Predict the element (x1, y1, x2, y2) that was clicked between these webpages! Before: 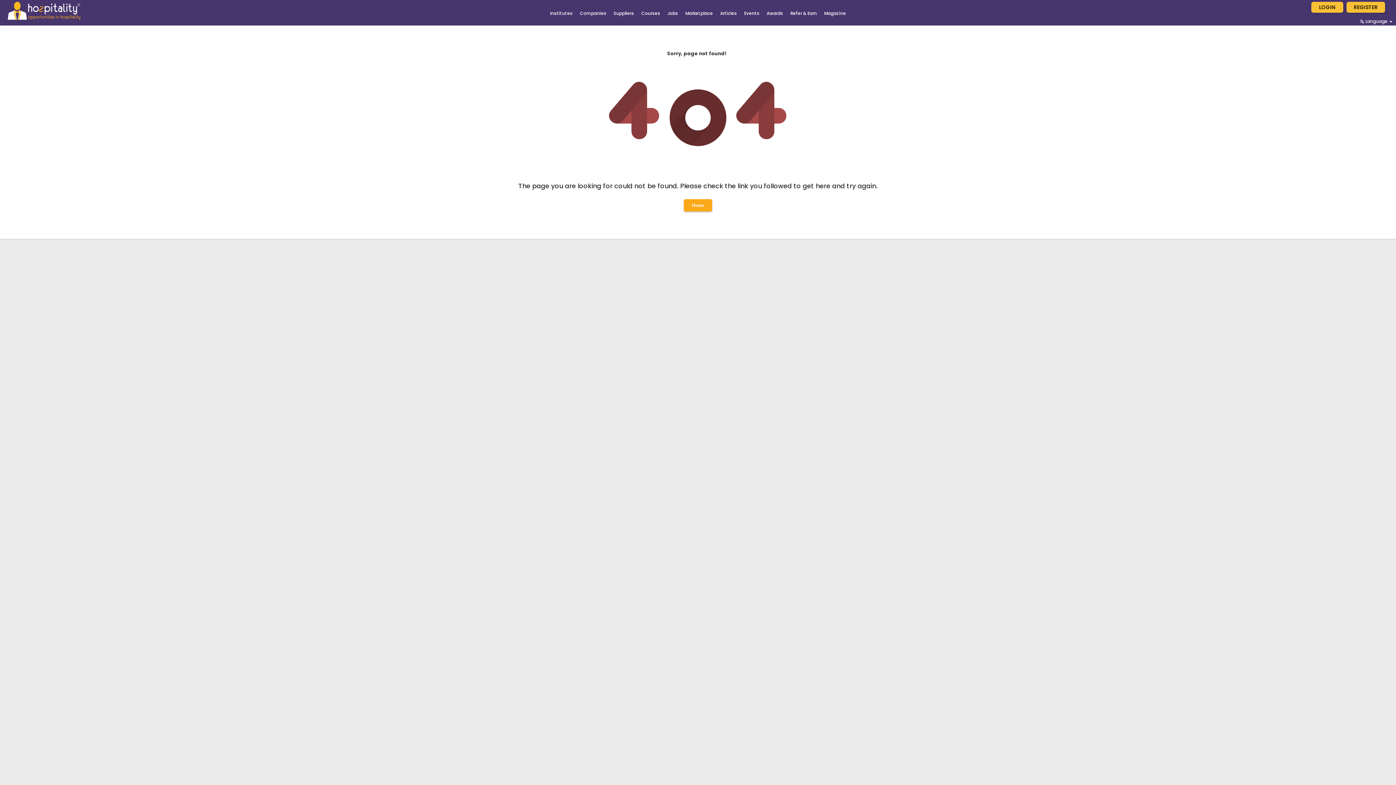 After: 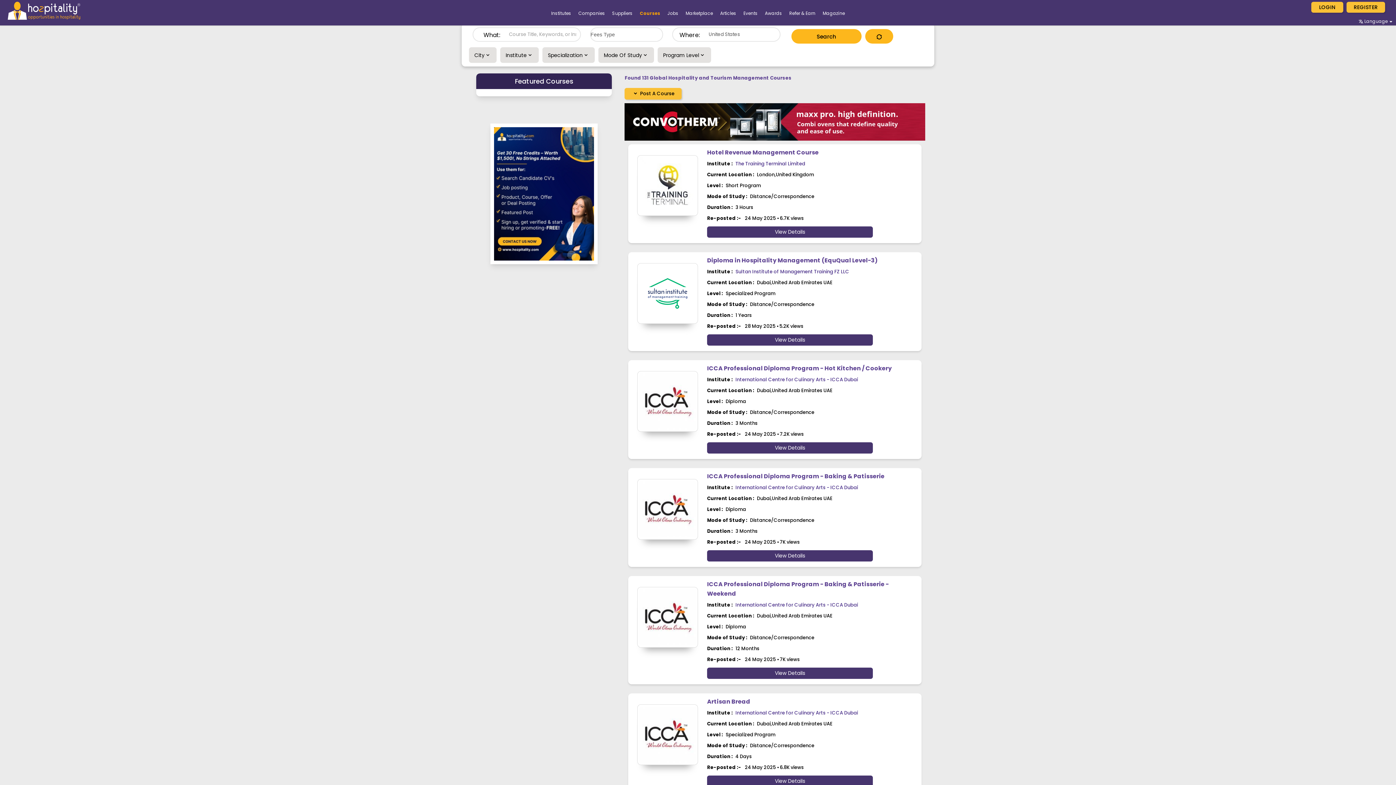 Action: label: Courses bbox: (637, 6, 664, 17)